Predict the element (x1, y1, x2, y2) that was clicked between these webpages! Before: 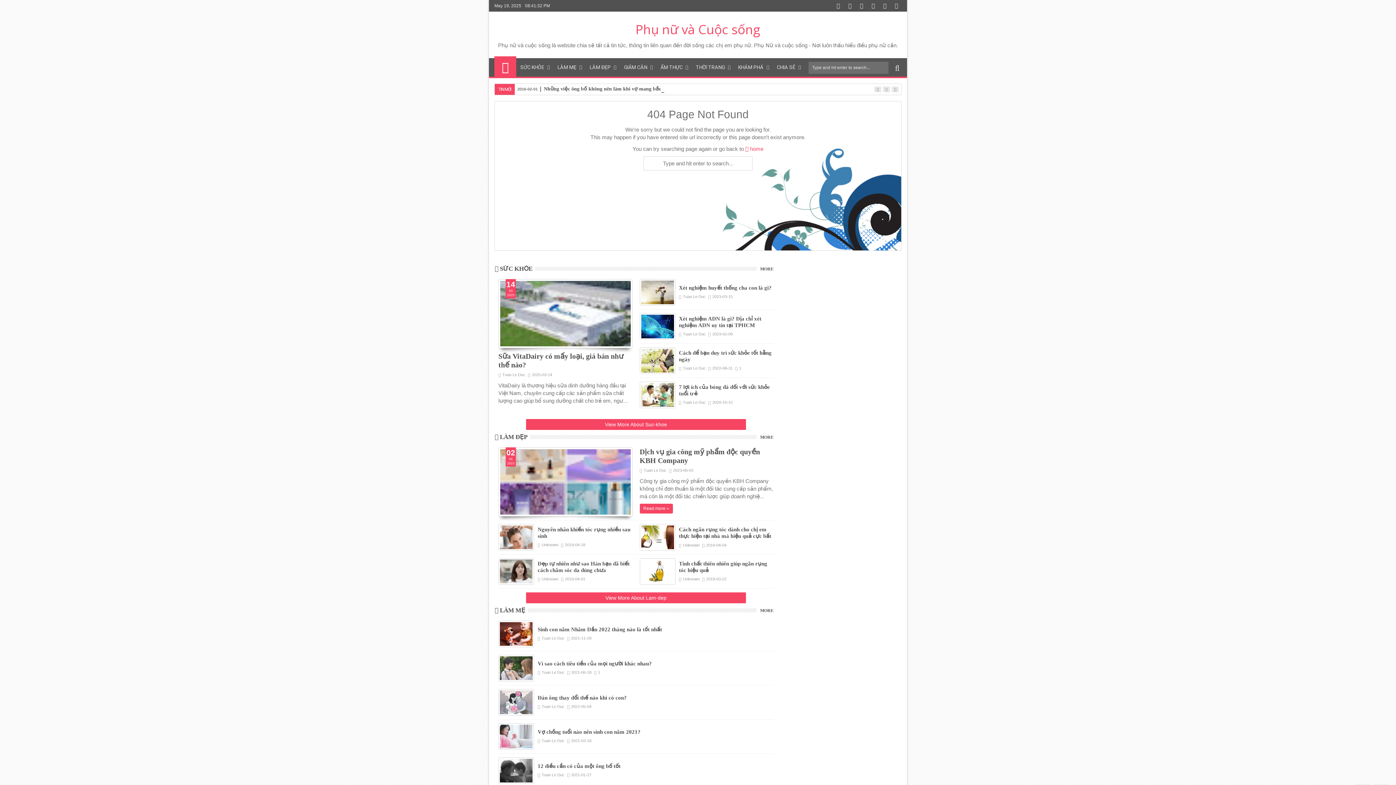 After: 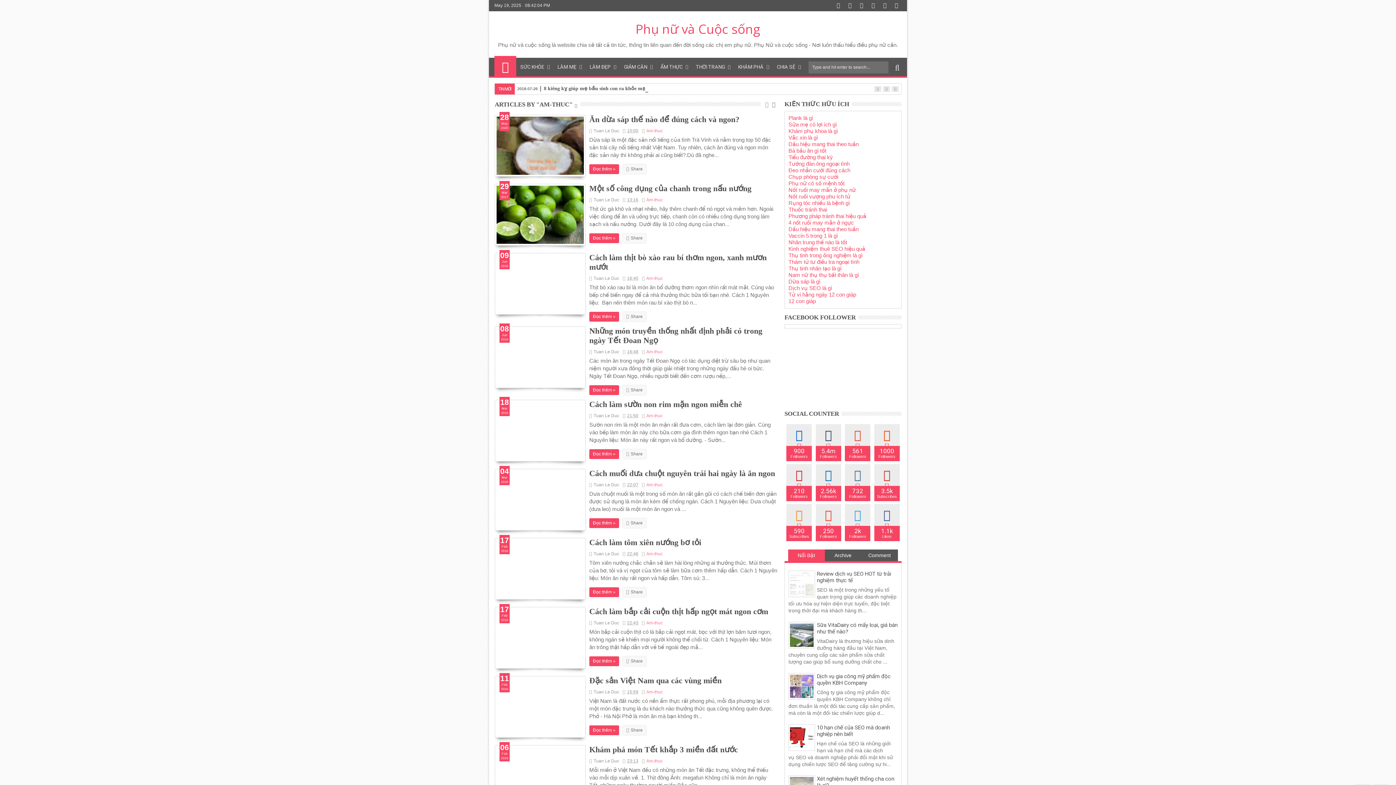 Action: bbox: (656, 58, 691, 78) label: ẨM THỰC